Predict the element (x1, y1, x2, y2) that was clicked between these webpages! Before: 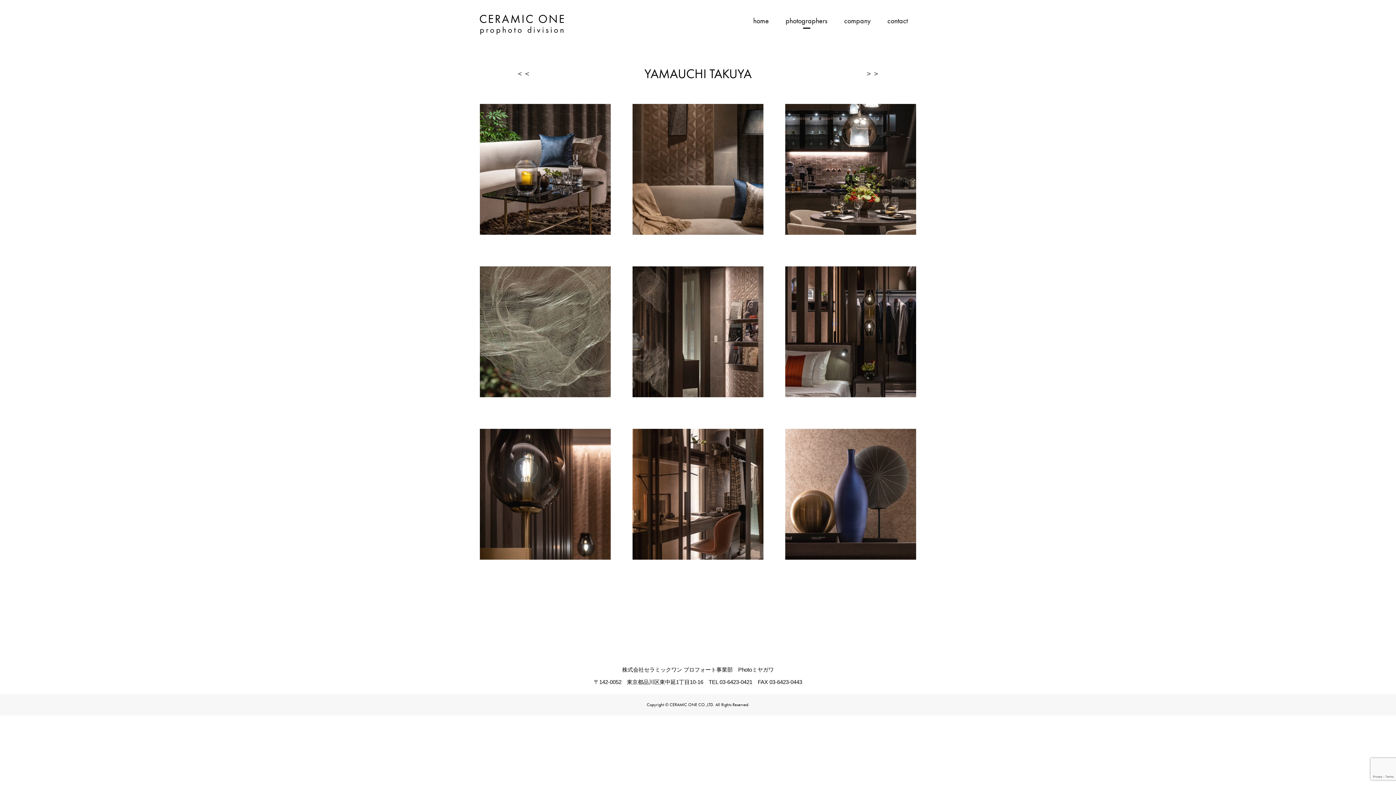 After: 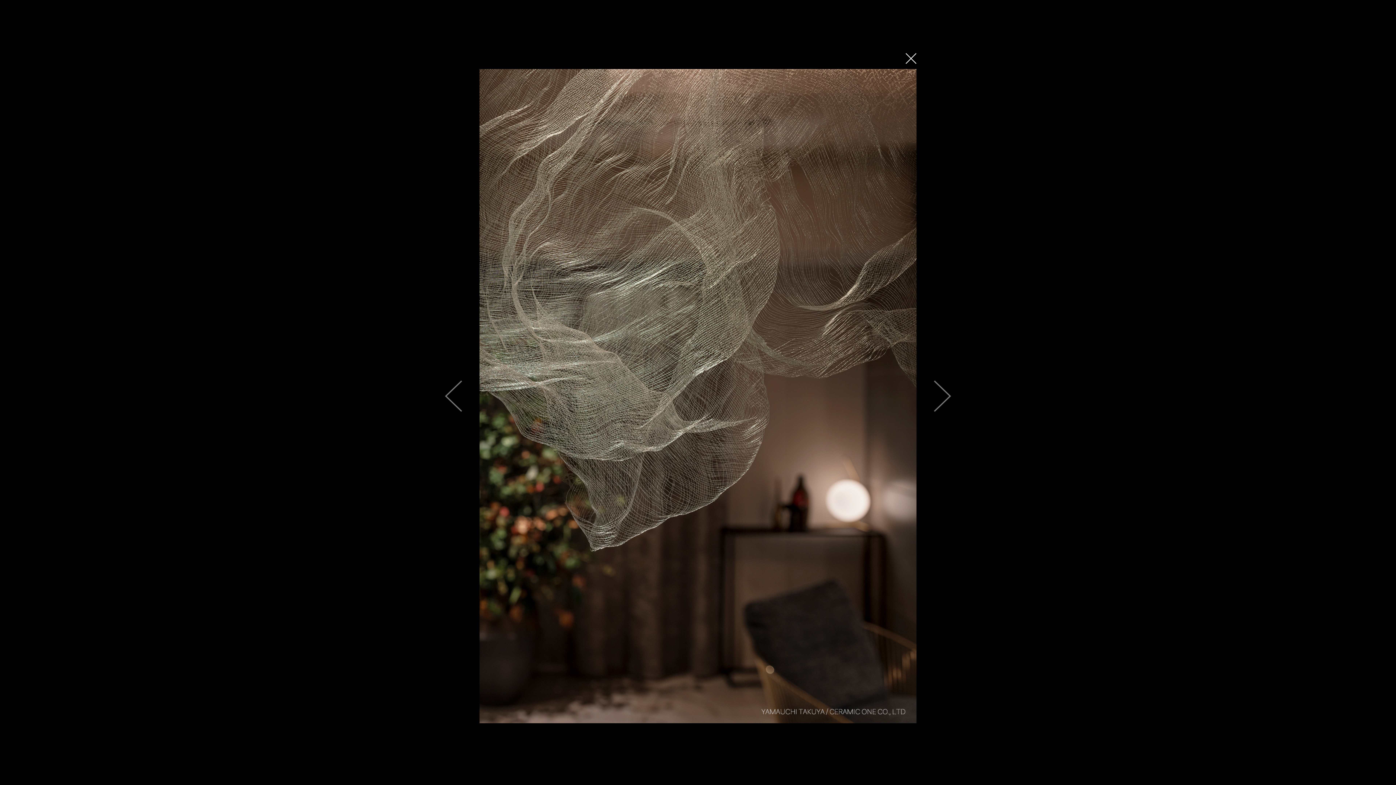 Action: bbox: (480, 266, 610, 398)